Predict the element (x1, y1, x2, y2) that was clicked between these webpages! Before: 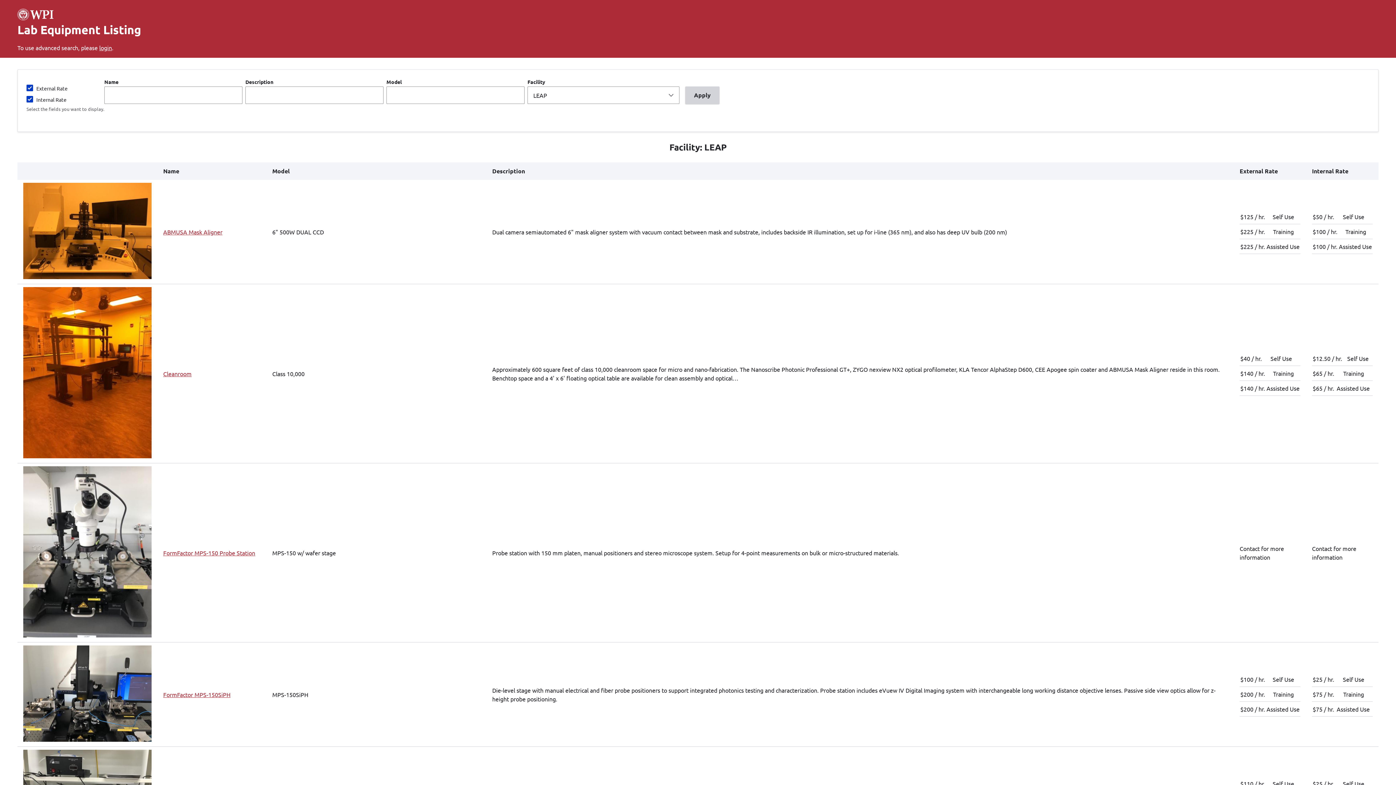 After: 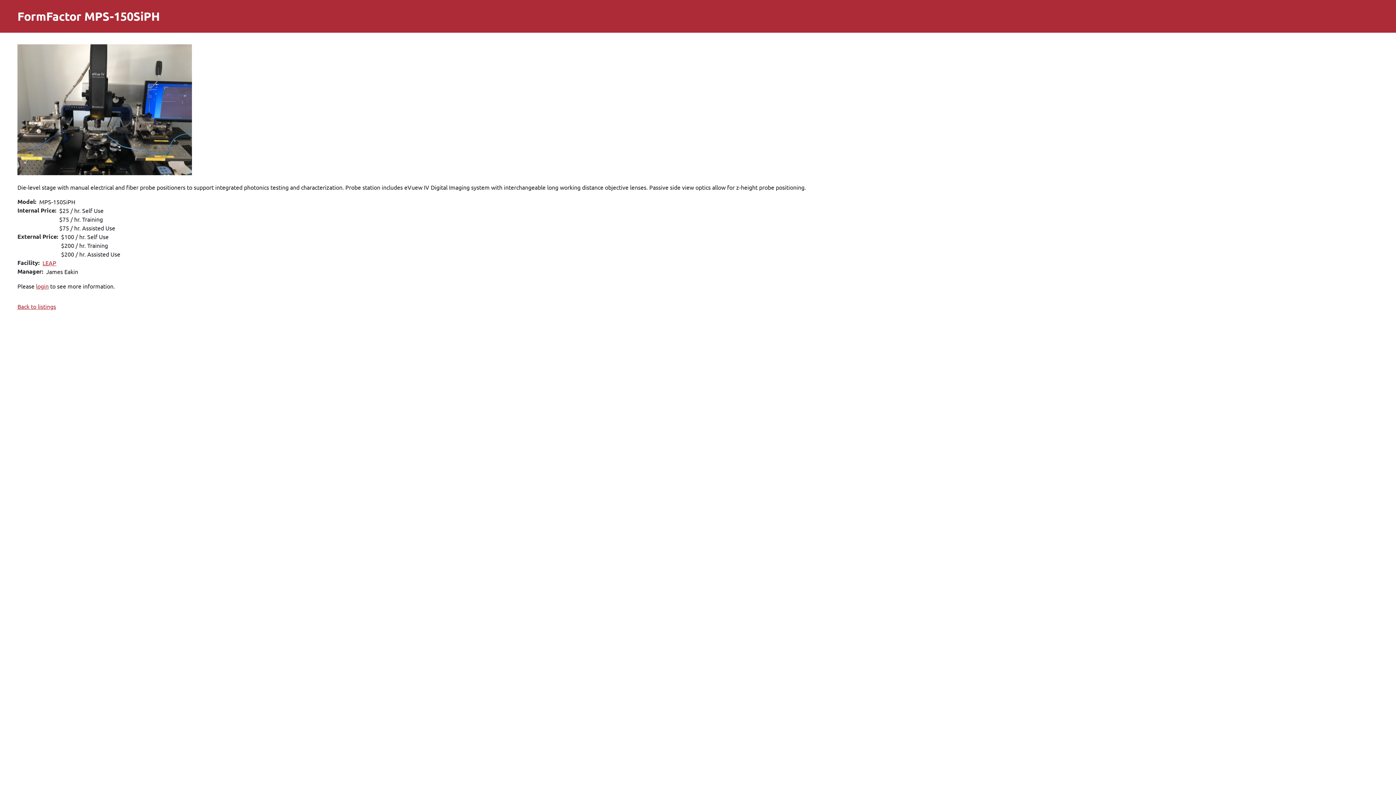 Action: bbox: (163, 691, 230, 698) label: FormFactor MPS-150SiPH